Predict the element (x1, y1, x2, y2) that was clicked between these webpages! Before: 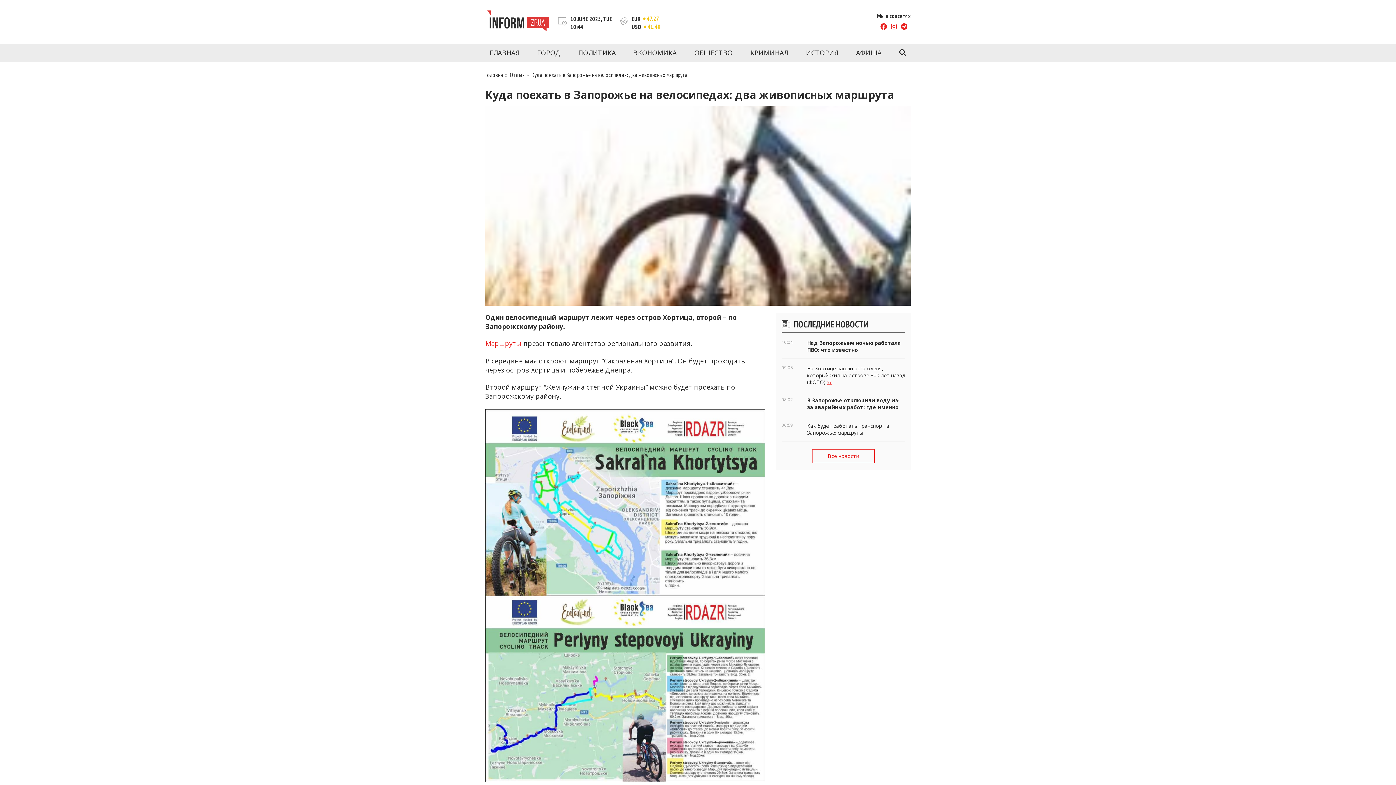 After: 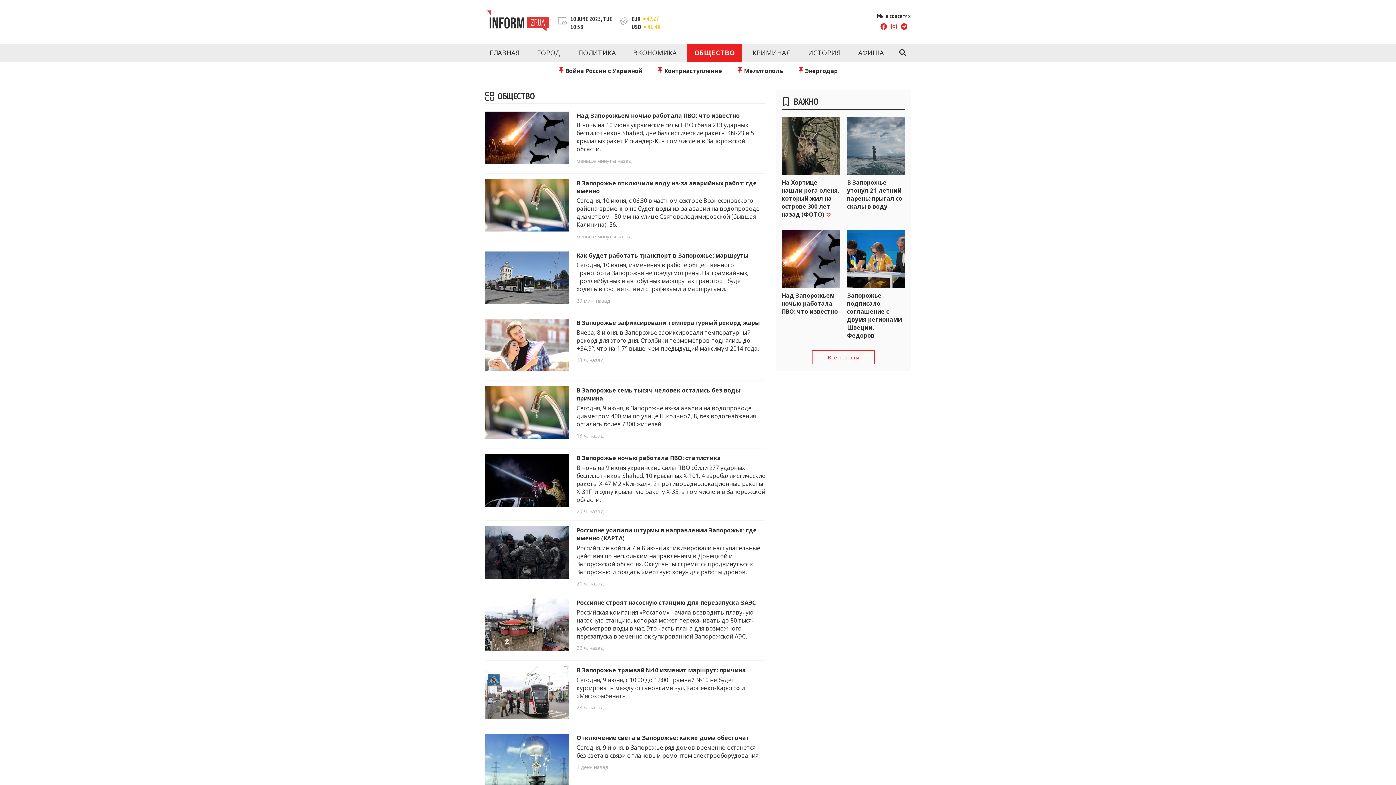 Action: label: ОБЩЕСТВО bbox: (687, 43, 740, 61)